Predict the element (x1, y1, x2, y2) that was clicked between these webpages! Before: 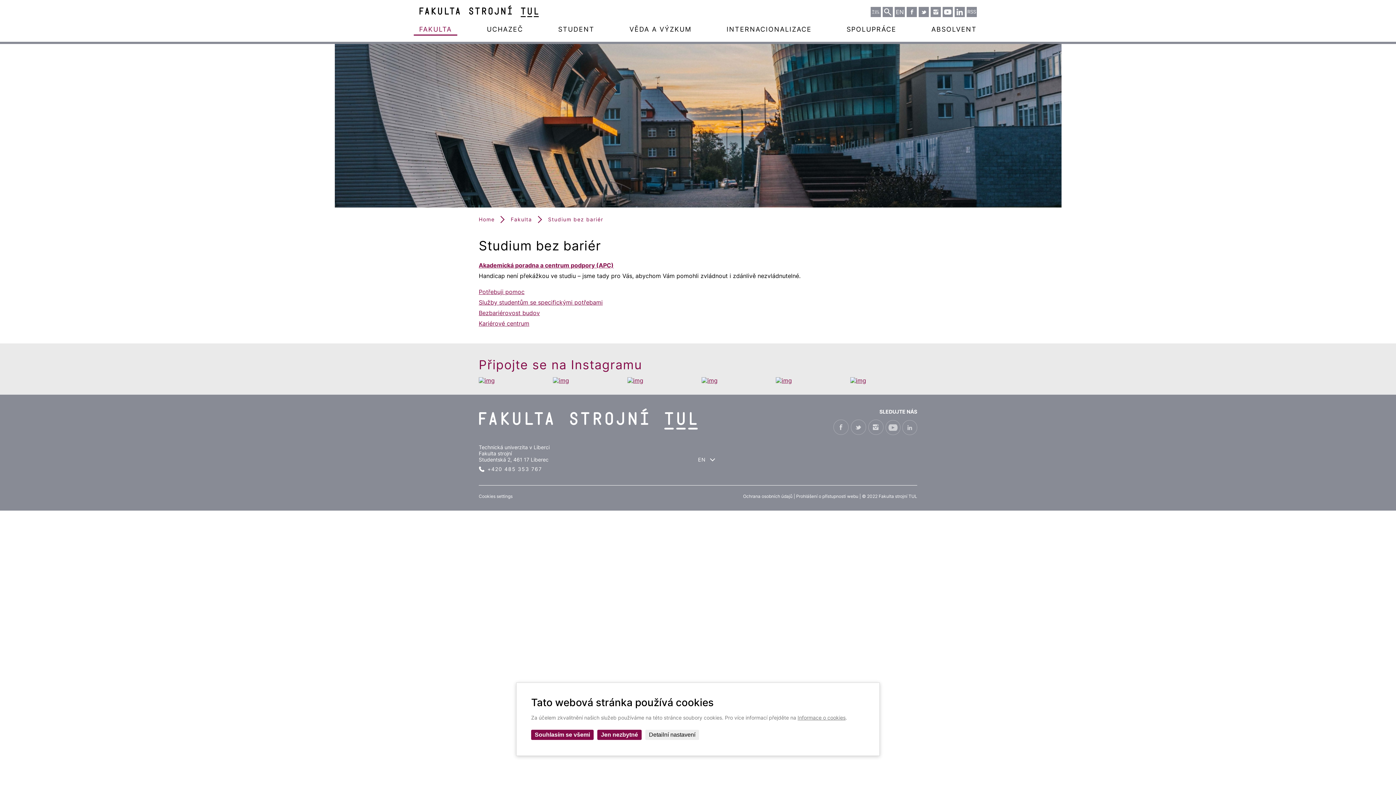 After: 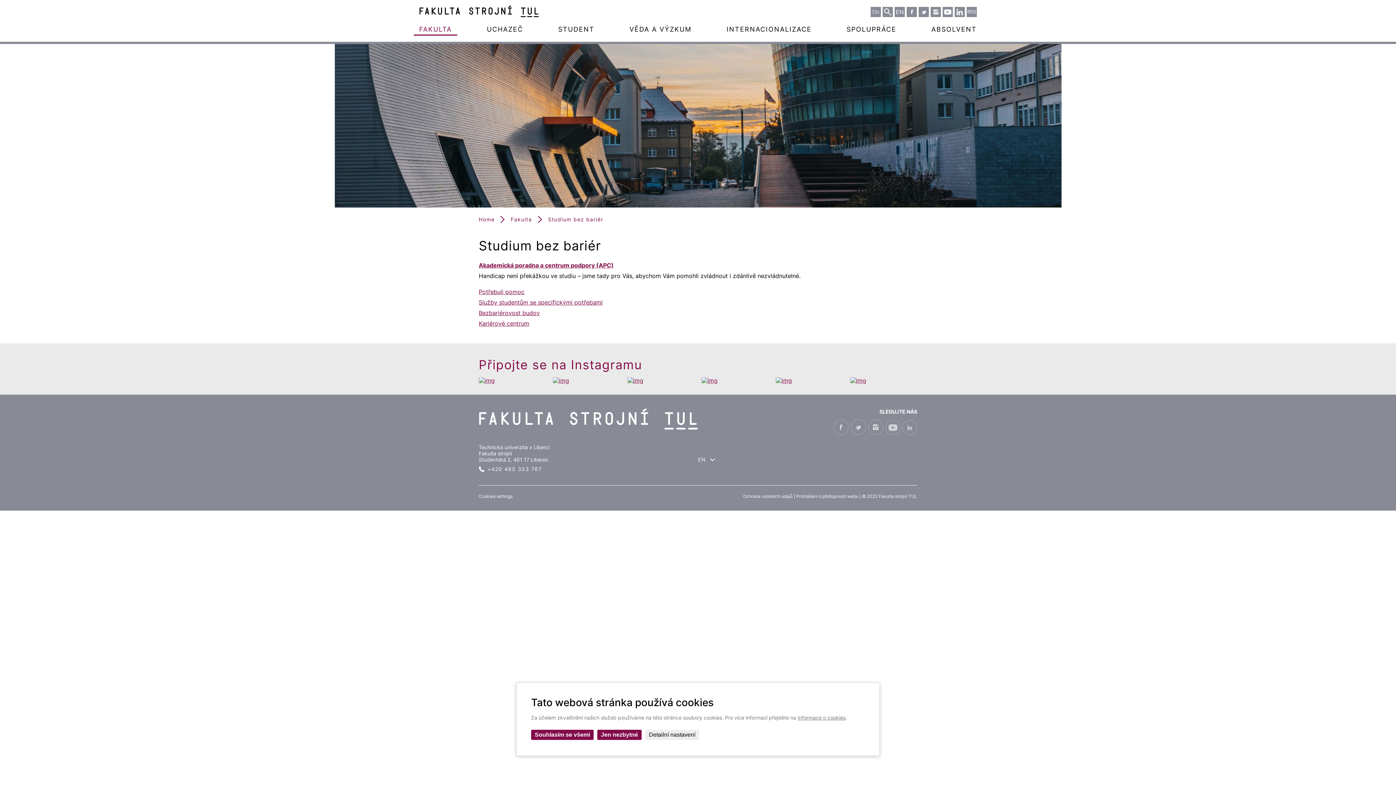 Action: bbox: (885, 429, 900, 436)